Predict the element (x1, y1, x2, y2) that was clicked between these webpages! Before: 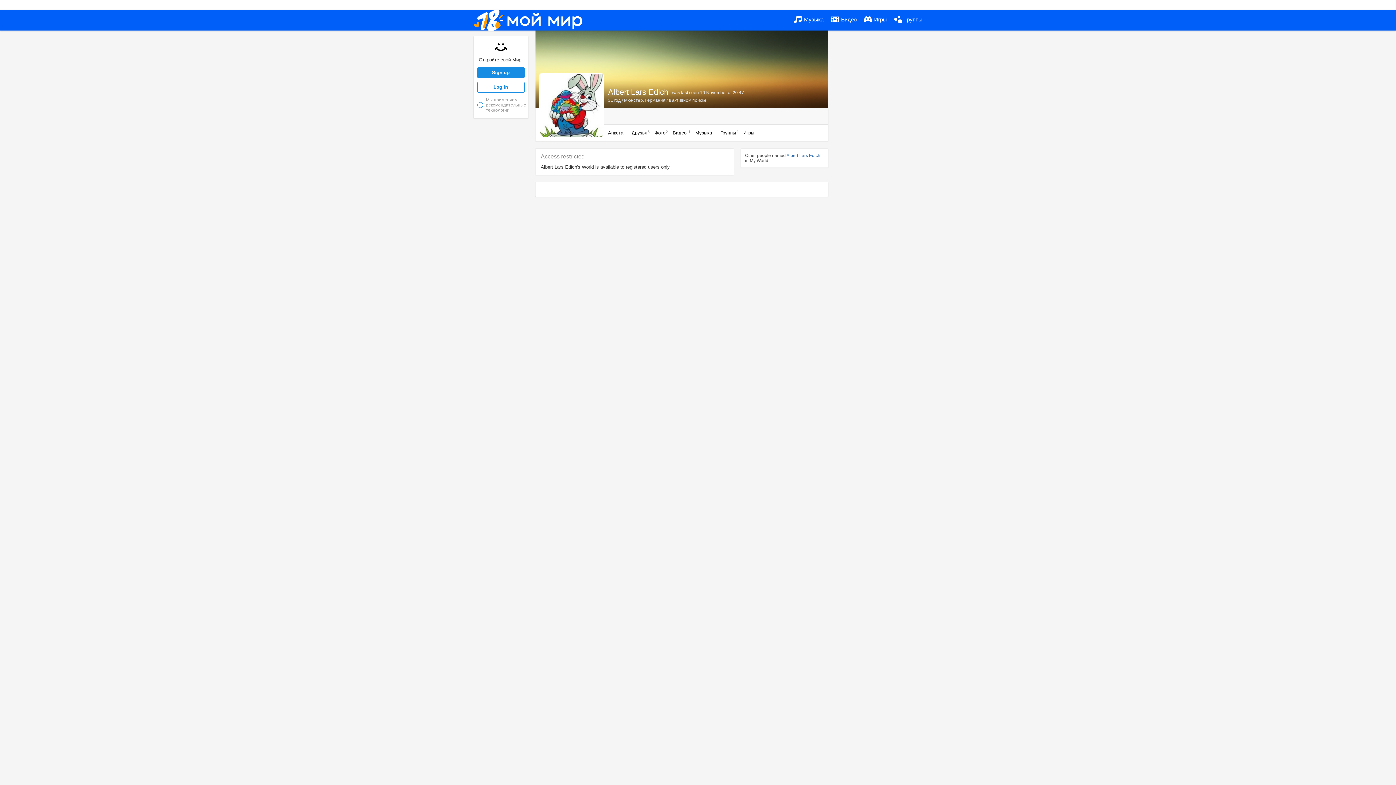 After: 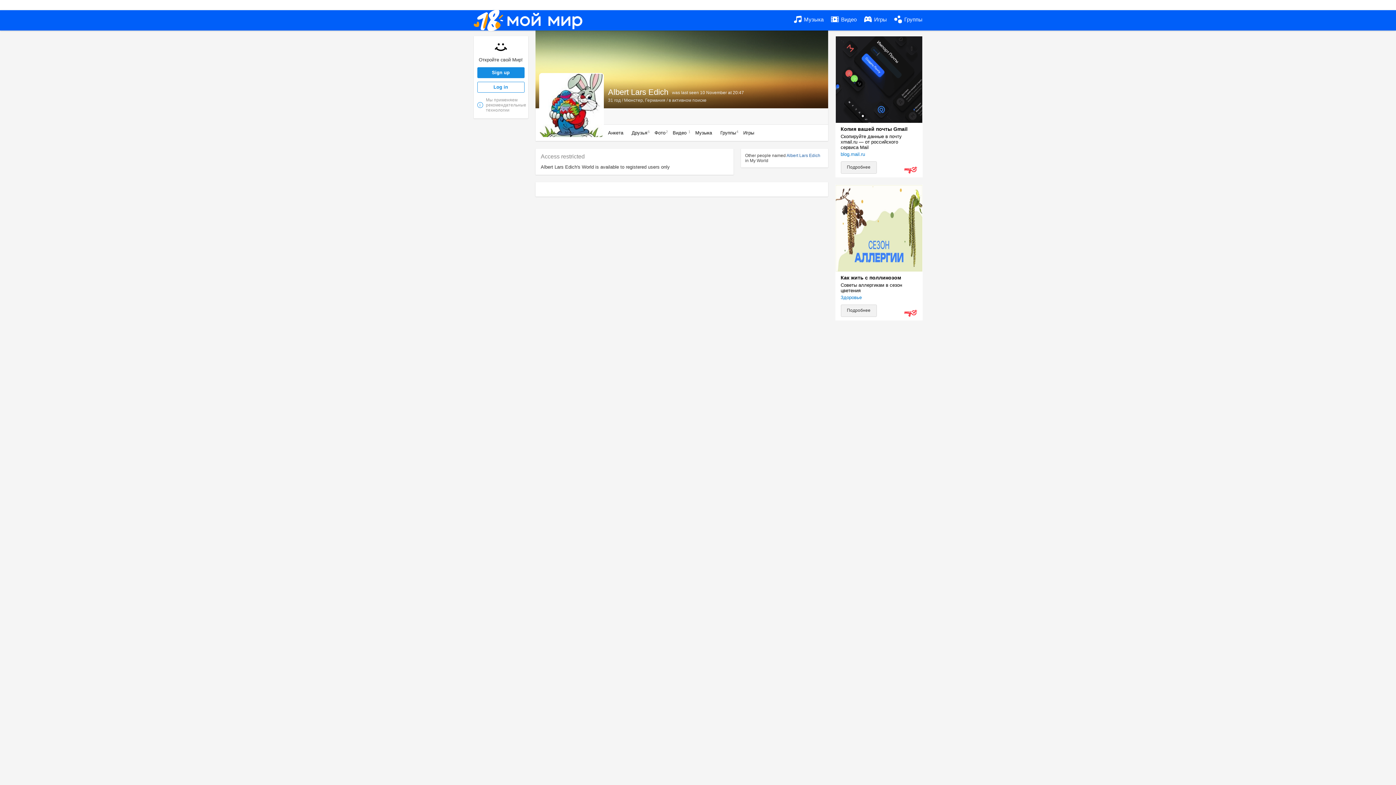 Action: label:  Видео bbox: (831, 10, 856, 29)